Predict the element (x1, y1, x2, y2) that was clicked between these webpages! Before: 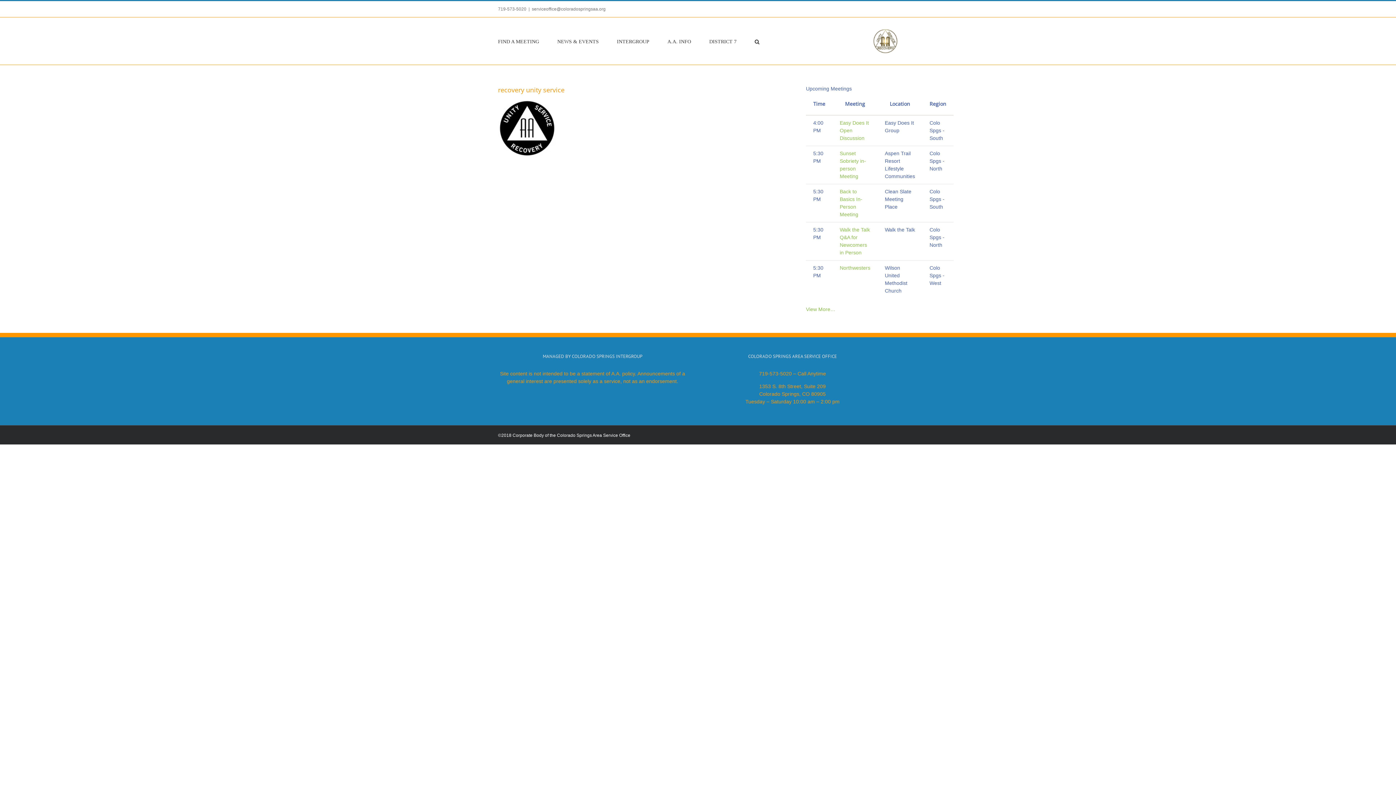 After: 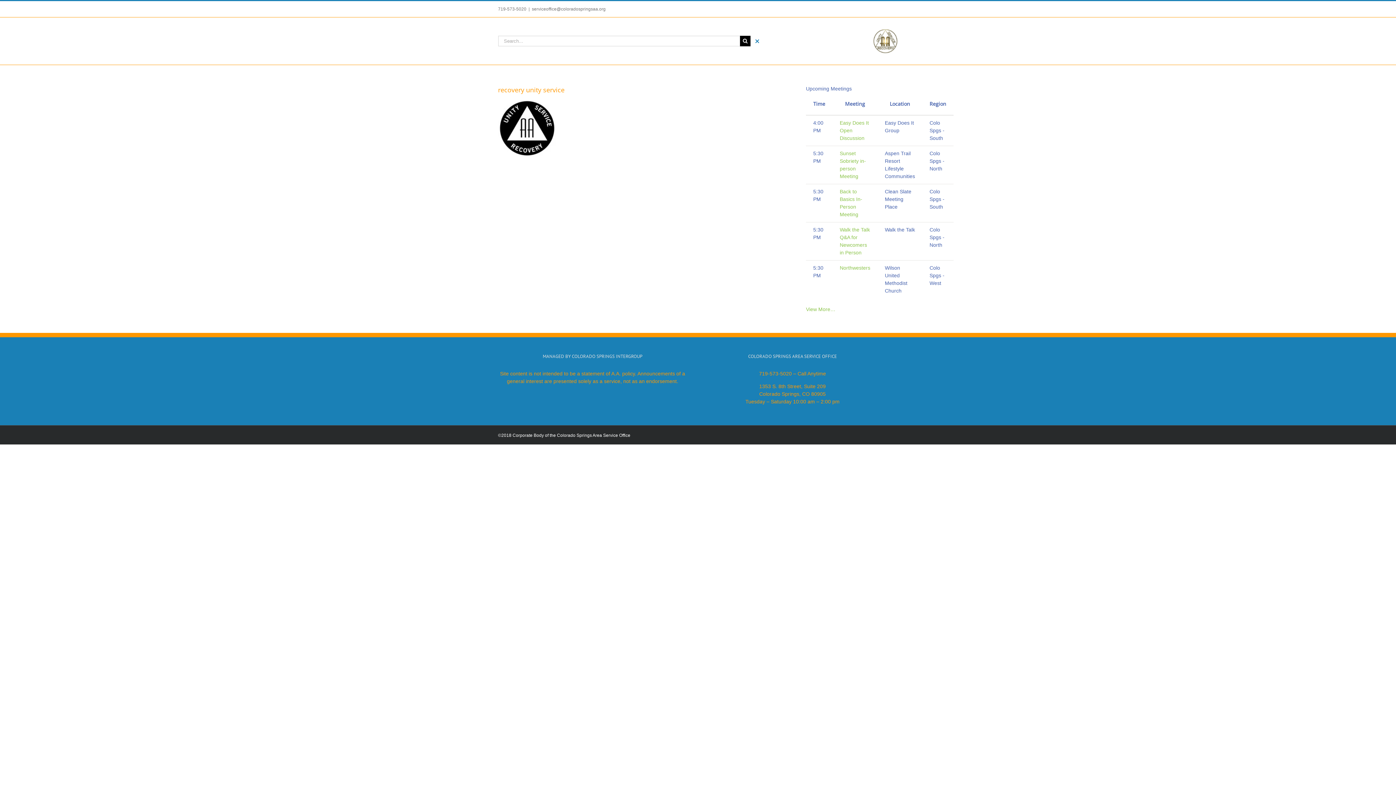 Action: bbox: (754, 17, 759, 64) label: Search